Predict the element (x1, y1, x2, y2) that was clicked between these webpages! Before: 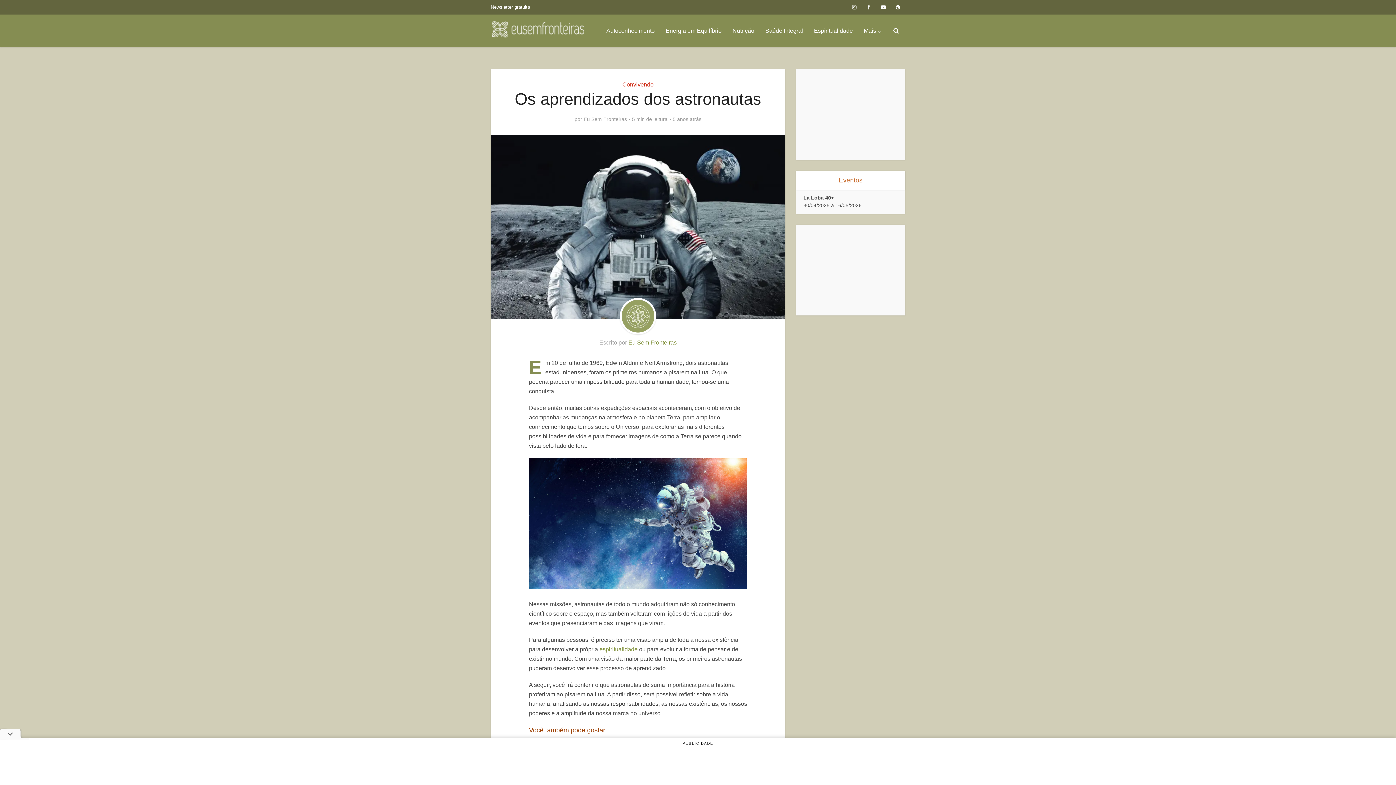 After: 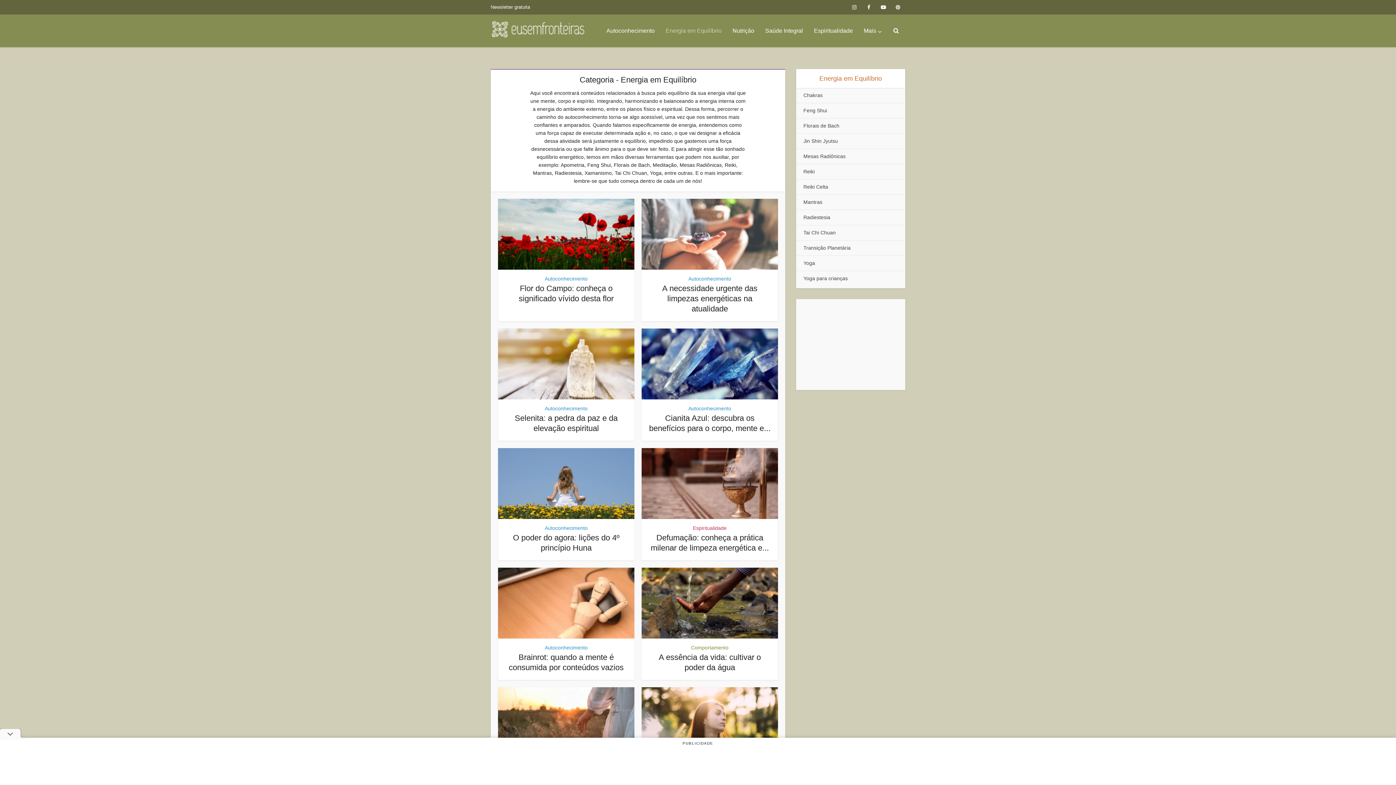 Action: label: Energia em Equilíbrio bbox: (660, 14, 727, 47)